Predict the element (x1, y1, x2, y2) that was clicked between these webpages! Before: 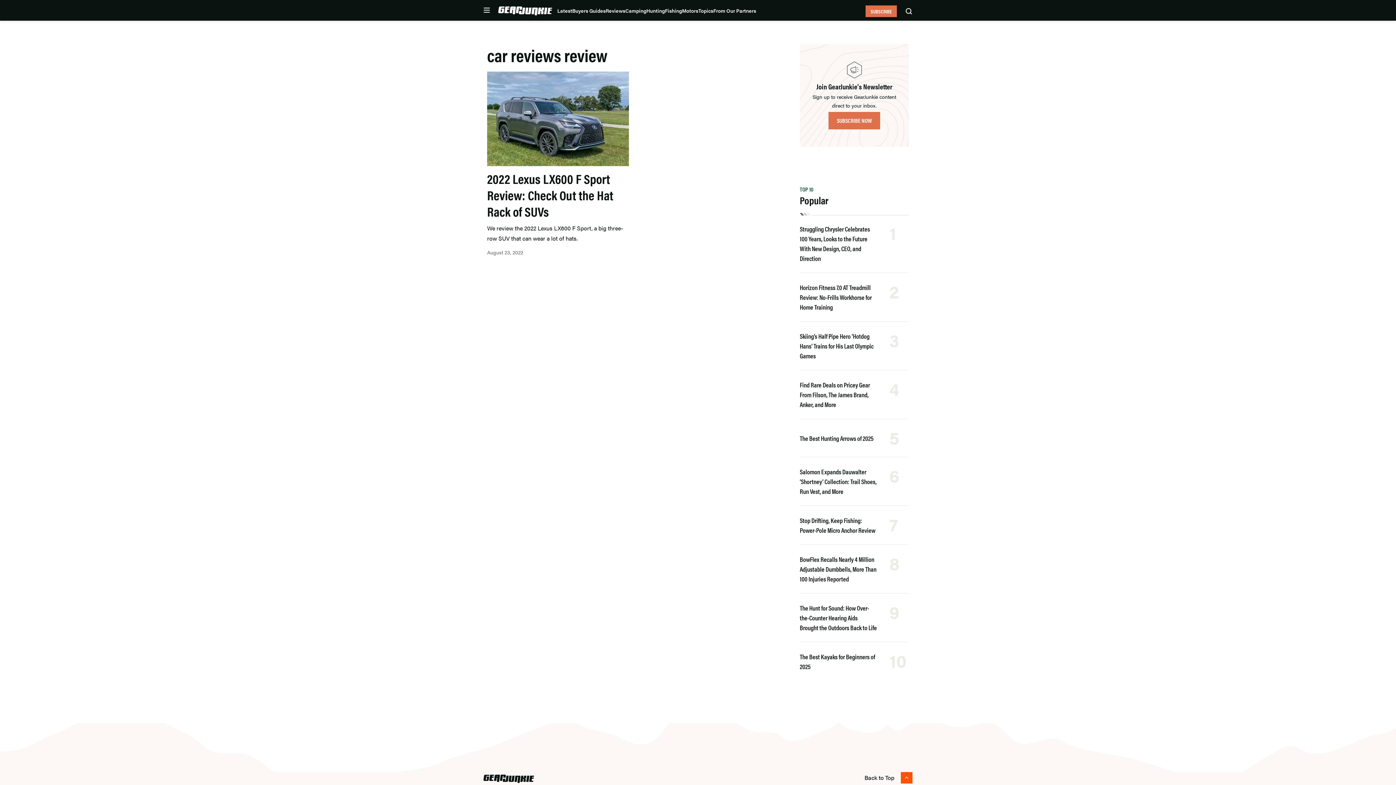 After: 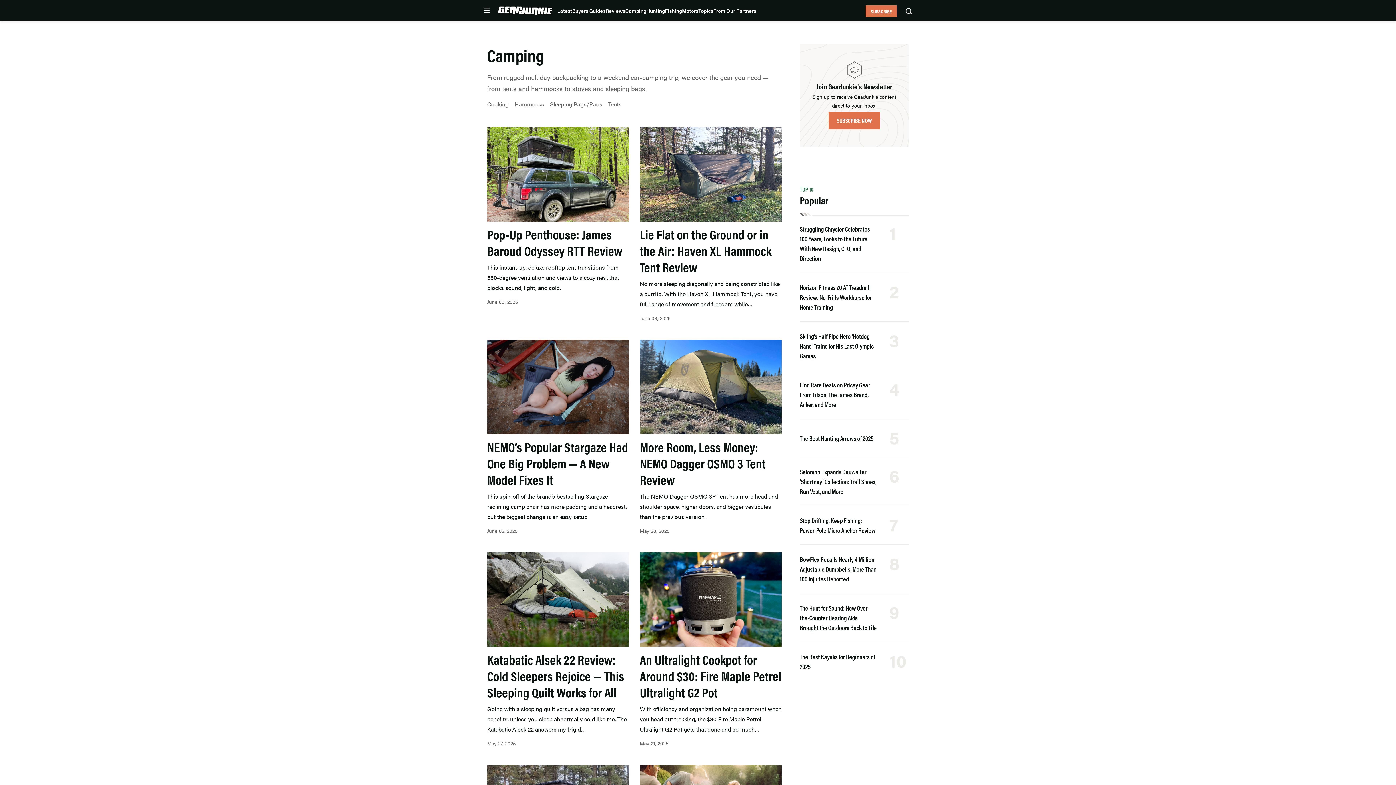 Action: label: Camping bbox: (625, 6, 646, 14)